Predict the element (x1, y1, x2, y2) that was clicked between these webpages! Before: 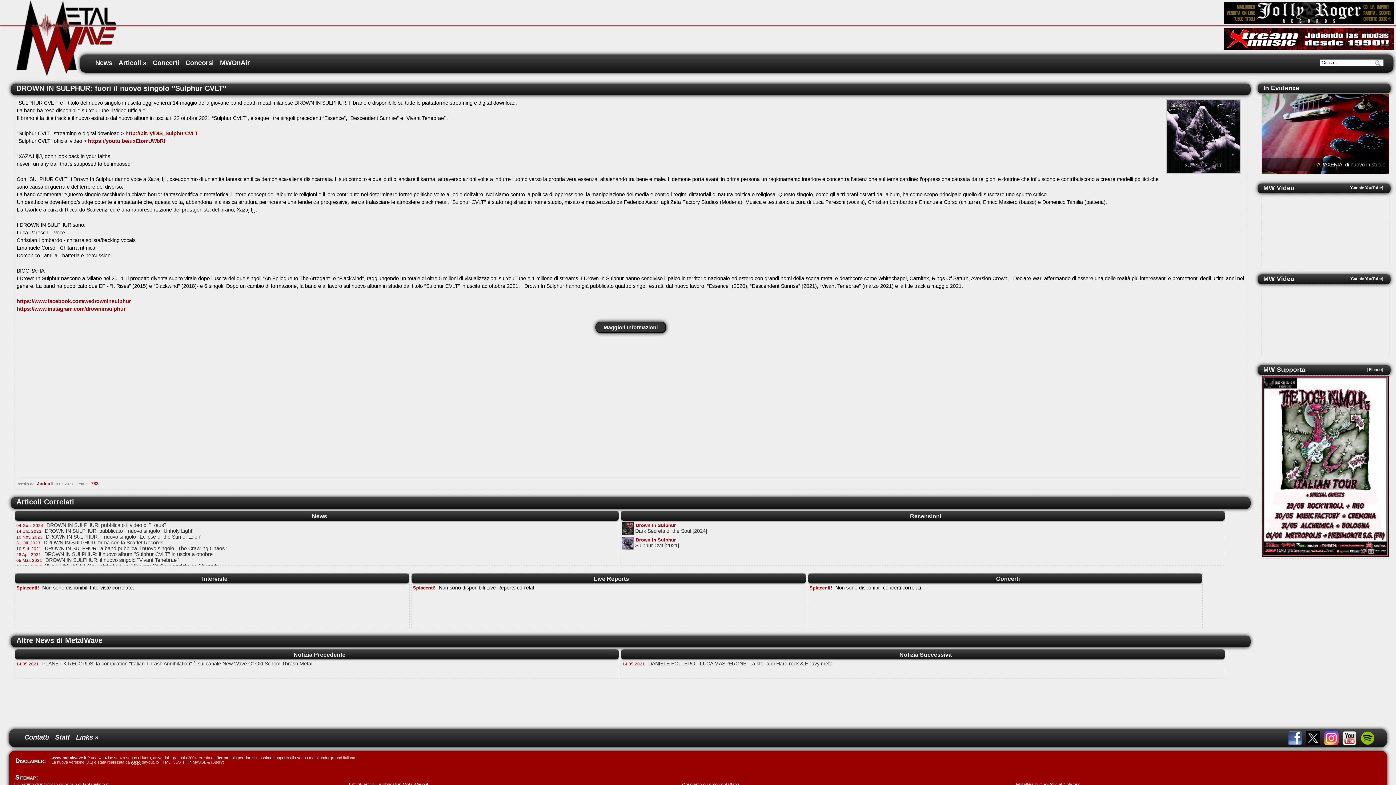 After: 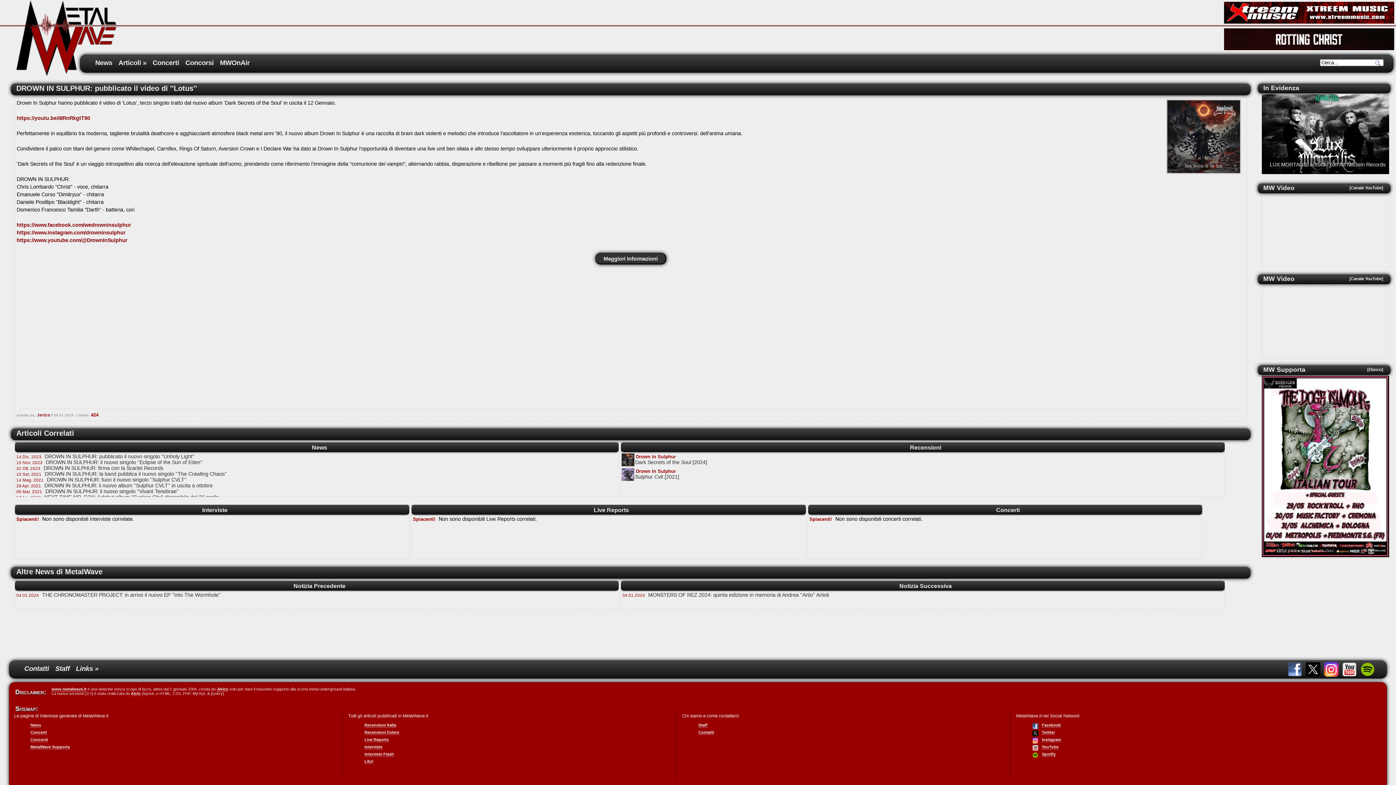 Action: bbox: (15, 522, 183, 528) label: 04 Gen. 2024 DROWN IN SULPHUR: pubblicato il video di ''Lotus''»